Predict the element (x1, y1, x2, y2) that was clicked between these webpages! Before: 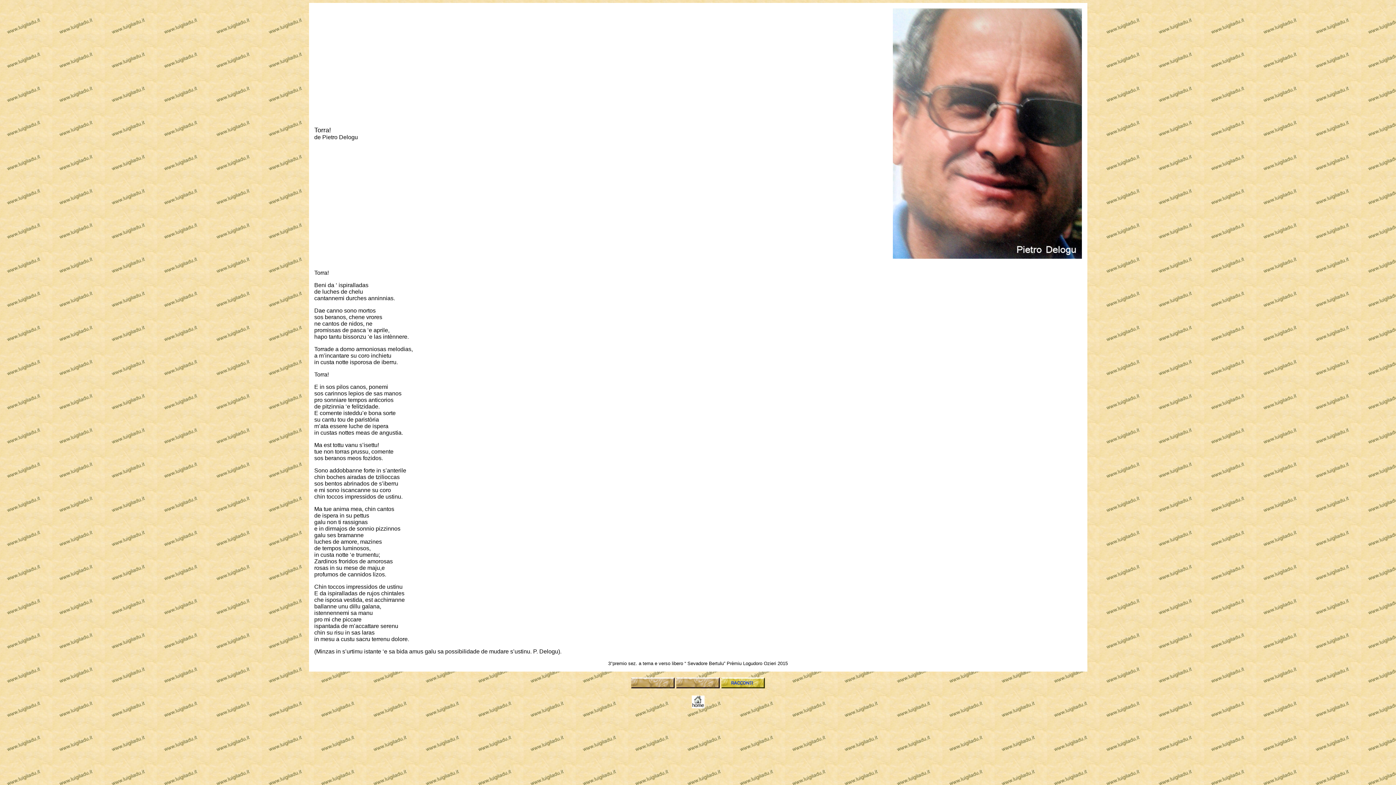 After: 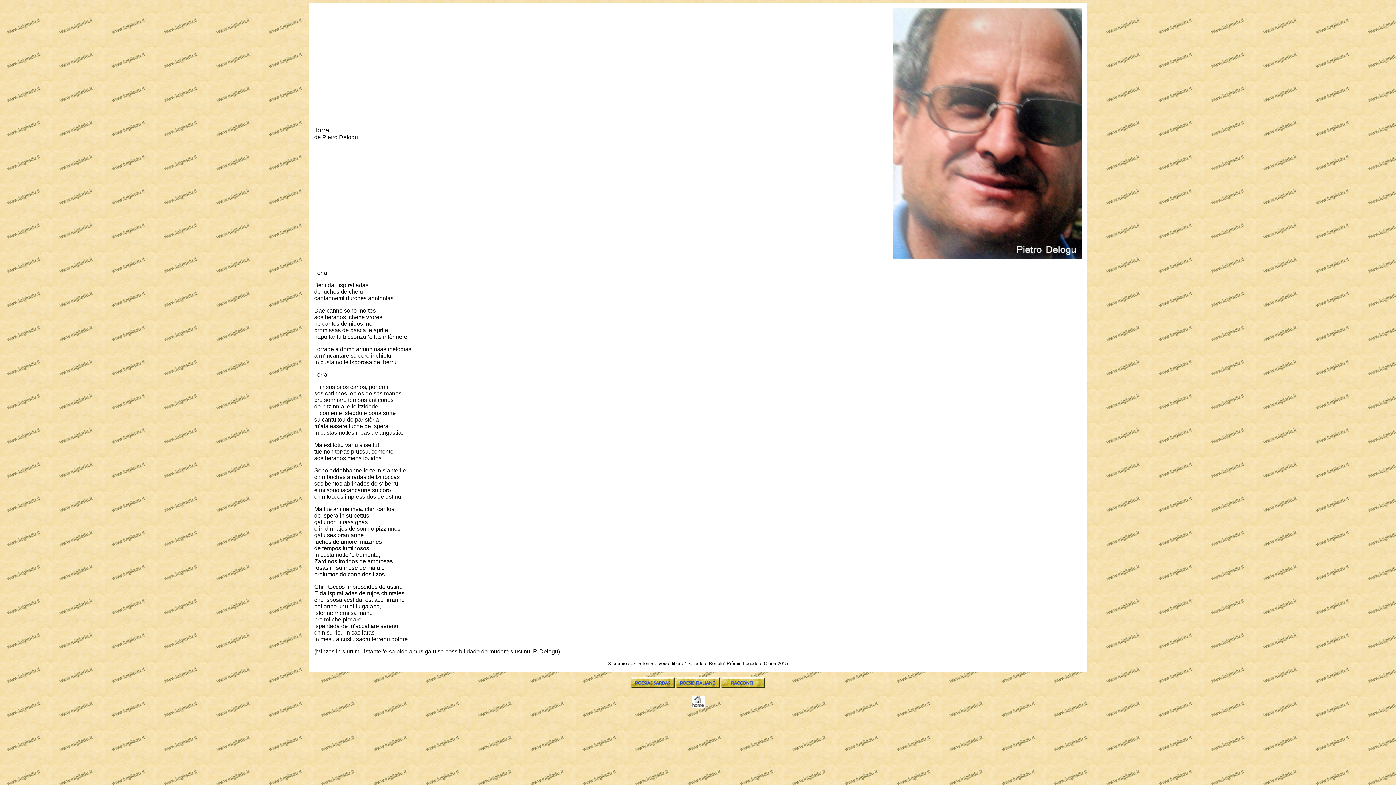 Action: bbox: (631, 683, 674, 689)